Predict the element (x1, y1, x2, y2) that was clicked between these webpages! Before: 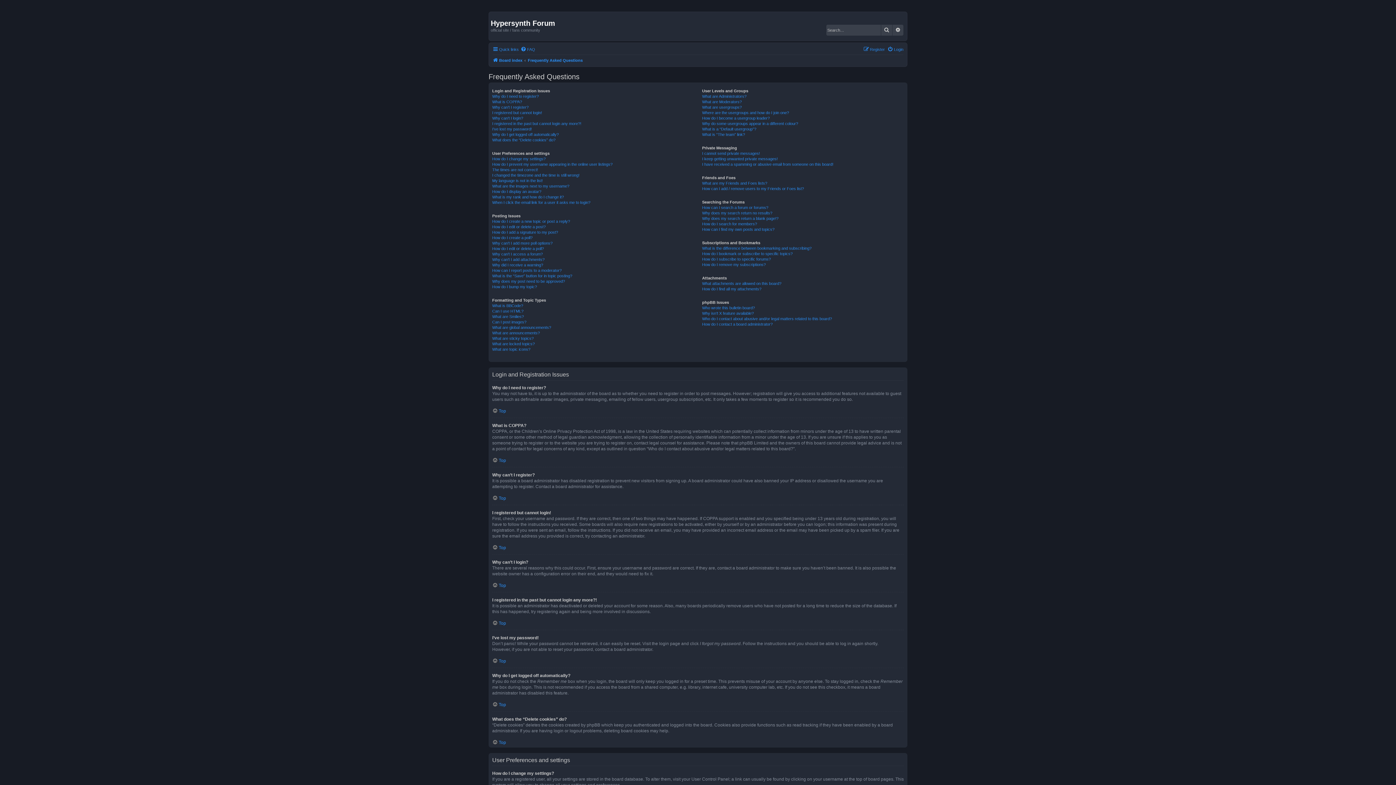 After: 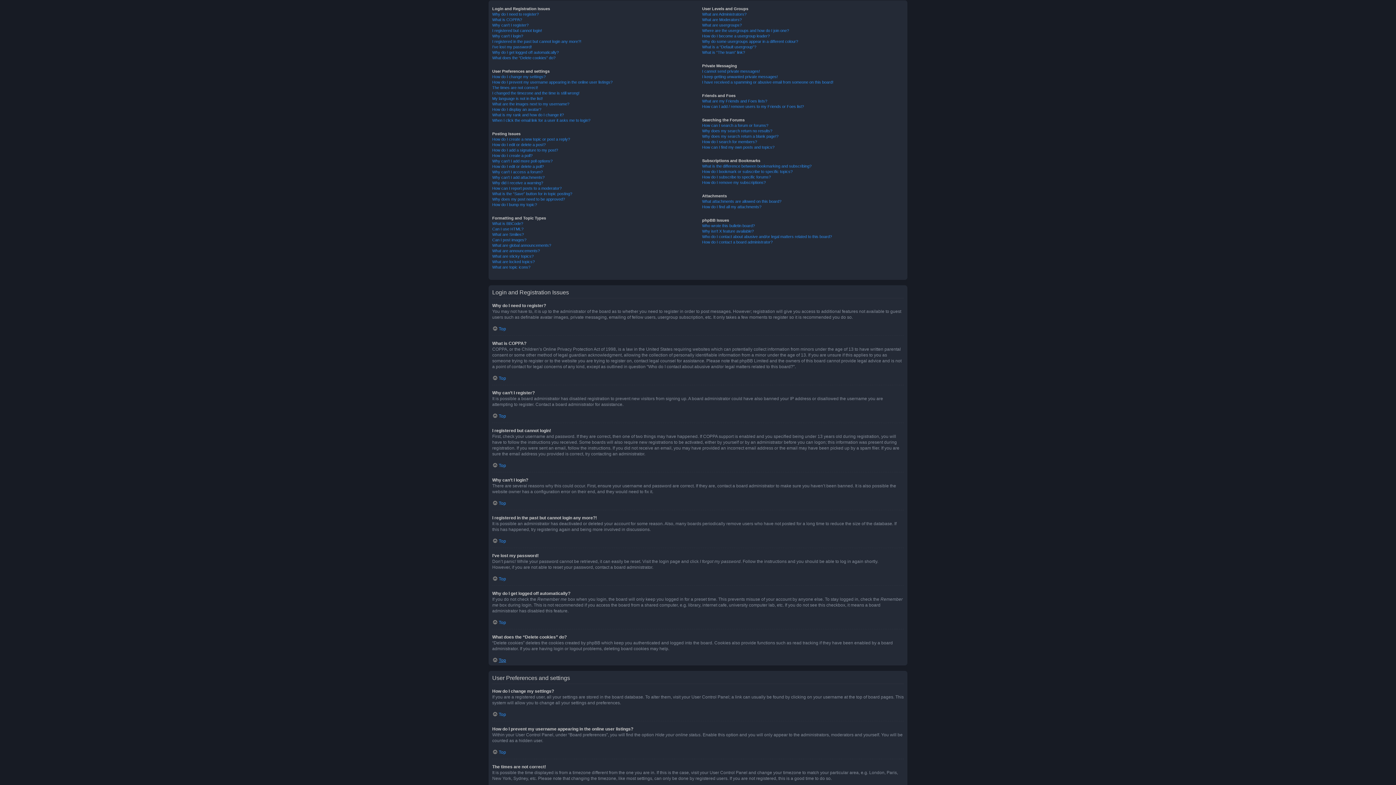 Action: label: Top bbox: (492, 658, 506, 663)